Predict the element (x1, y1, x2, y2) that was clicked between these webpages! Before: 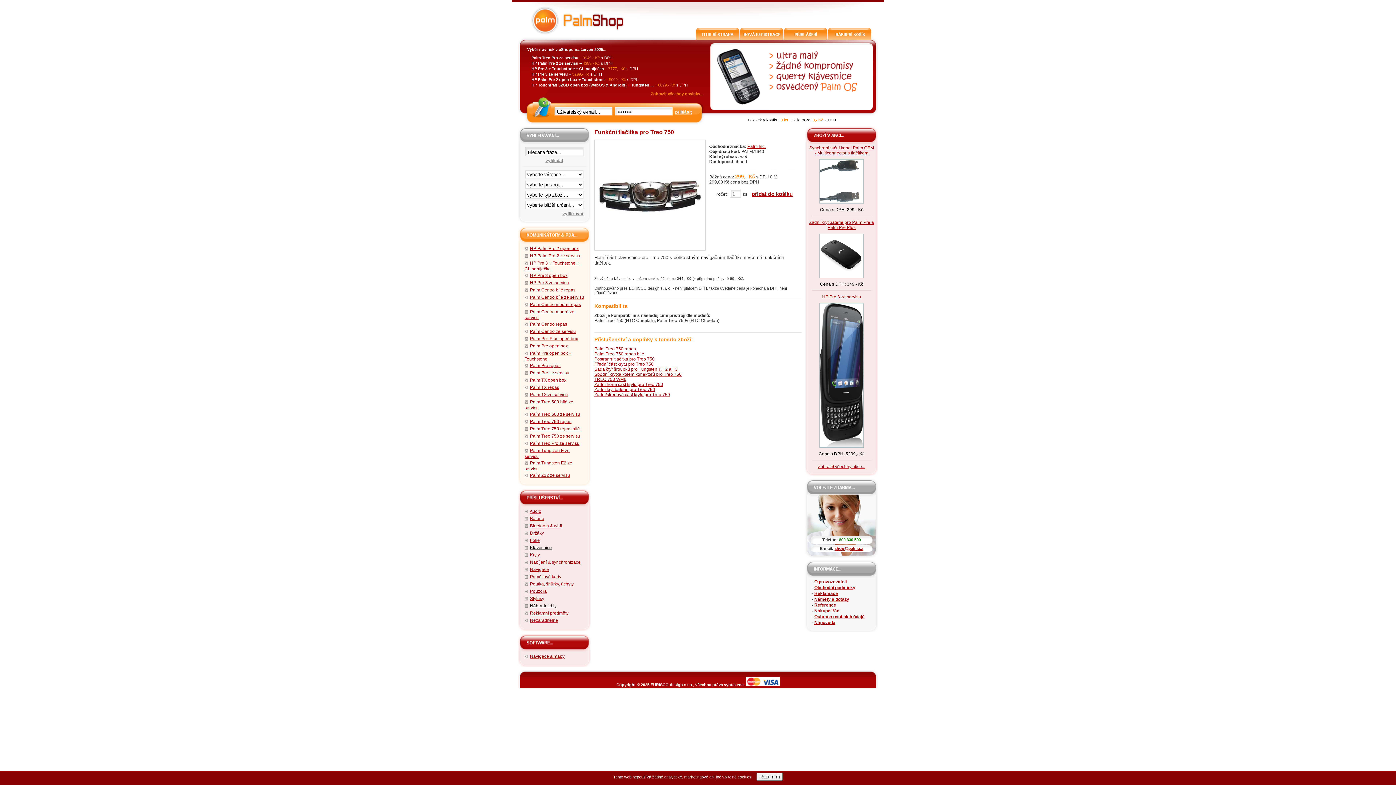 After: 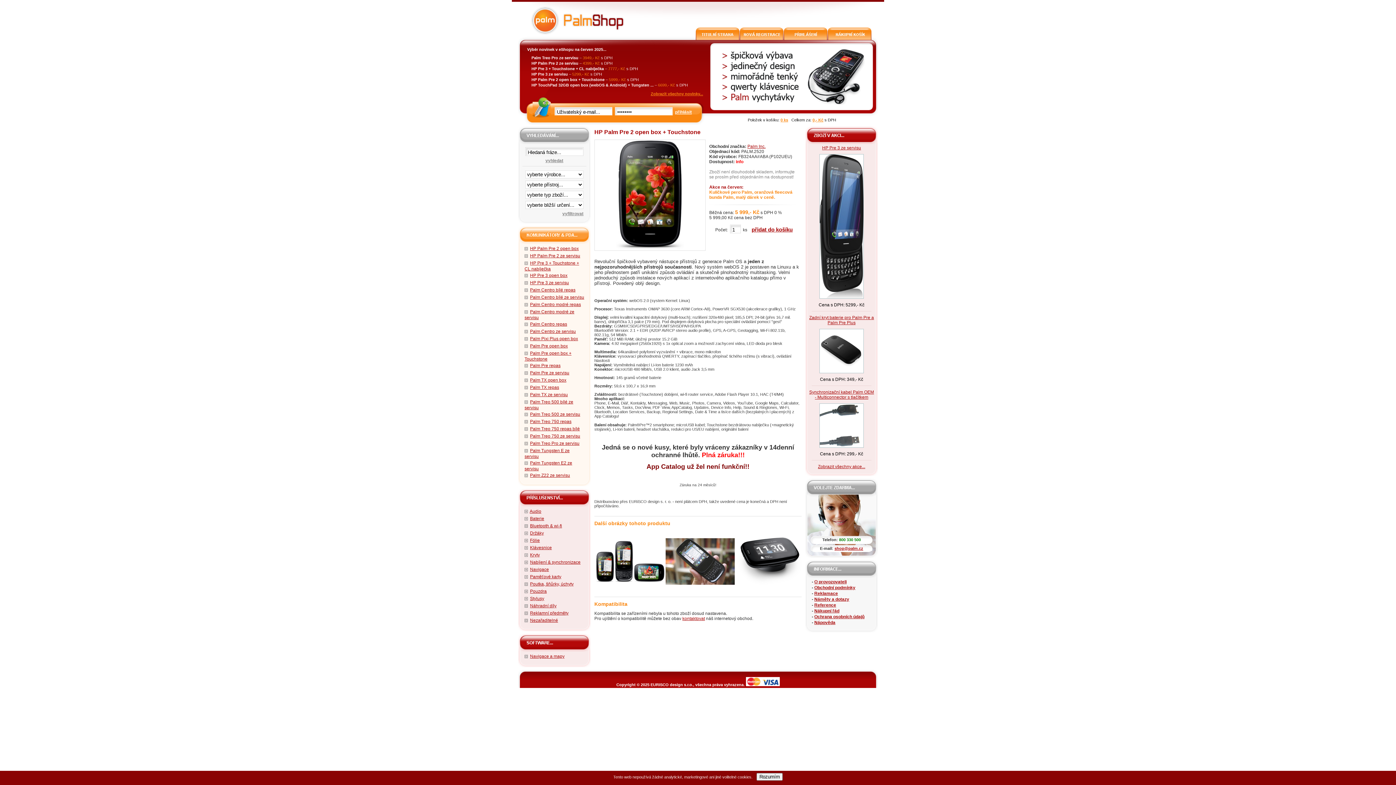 Action: label: HP Palm Pre 2 open box bbox: (530, 246, 578, 251)